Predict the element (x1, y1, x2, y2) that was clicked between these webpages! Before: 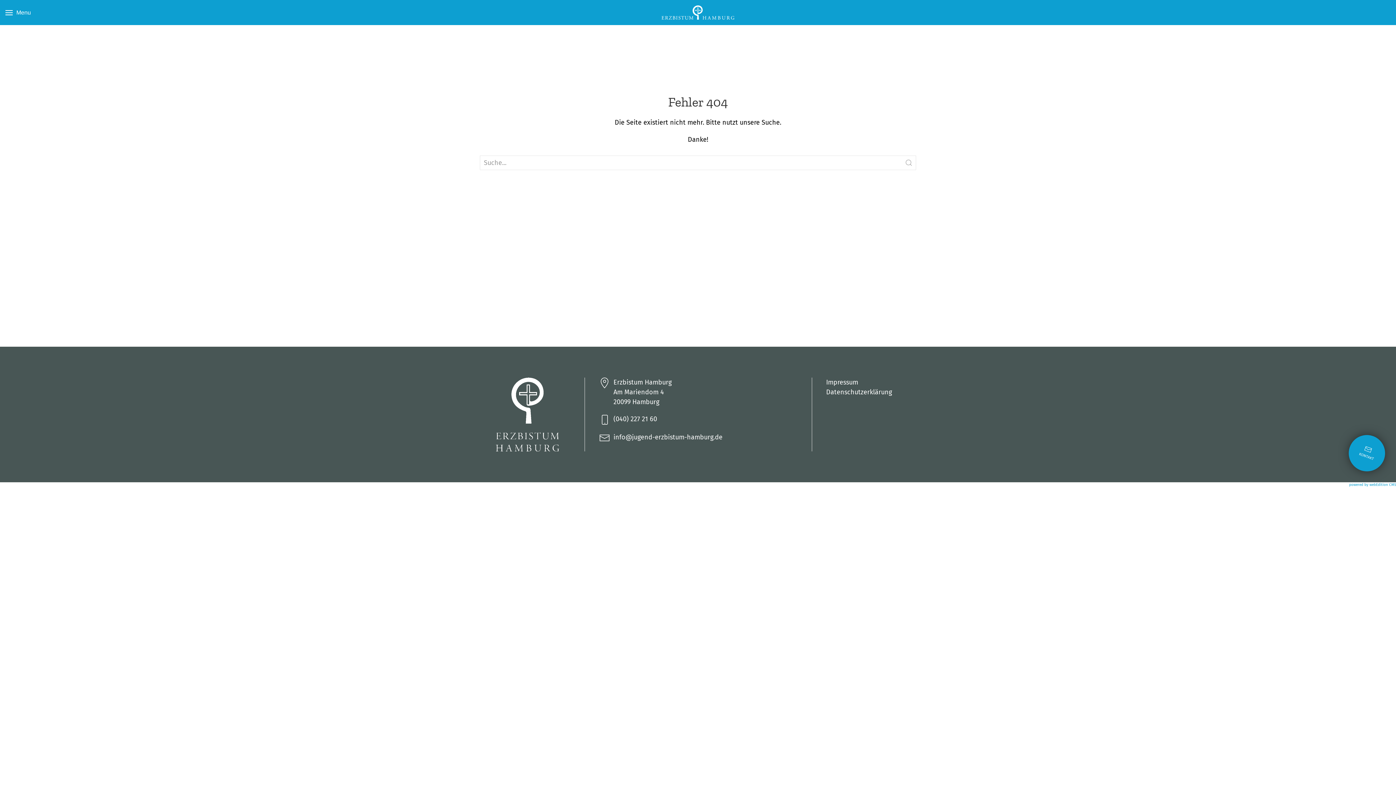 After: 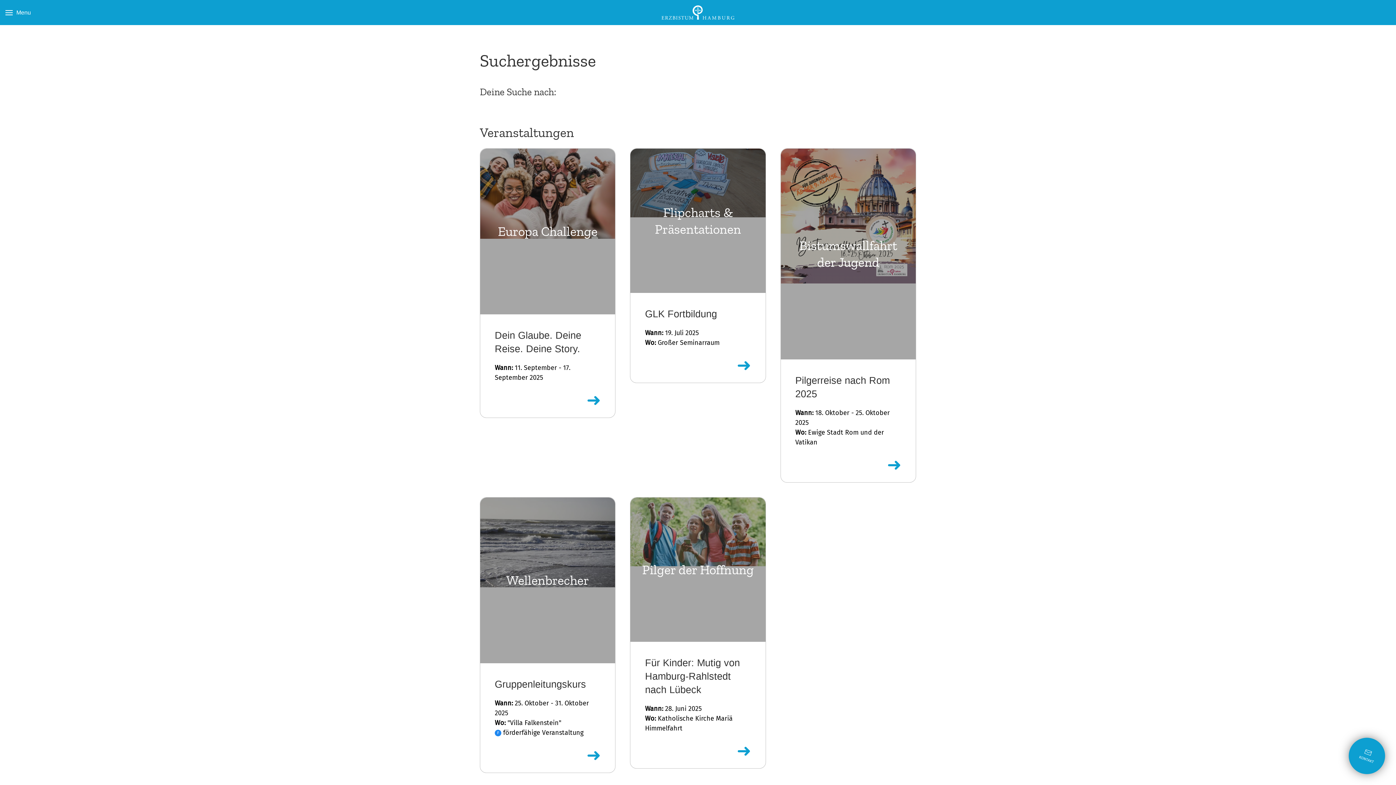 Action: bbox: (901, 155, 916, 170)